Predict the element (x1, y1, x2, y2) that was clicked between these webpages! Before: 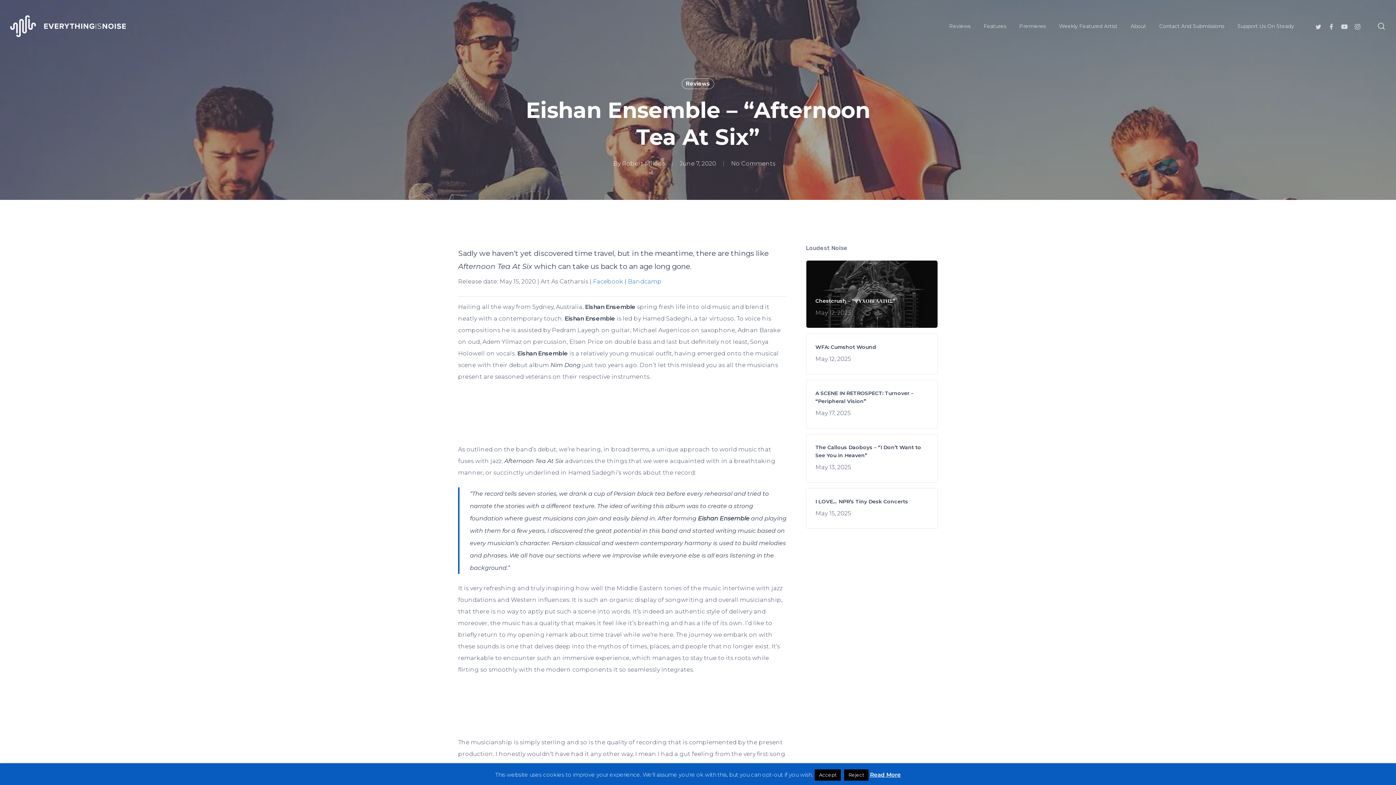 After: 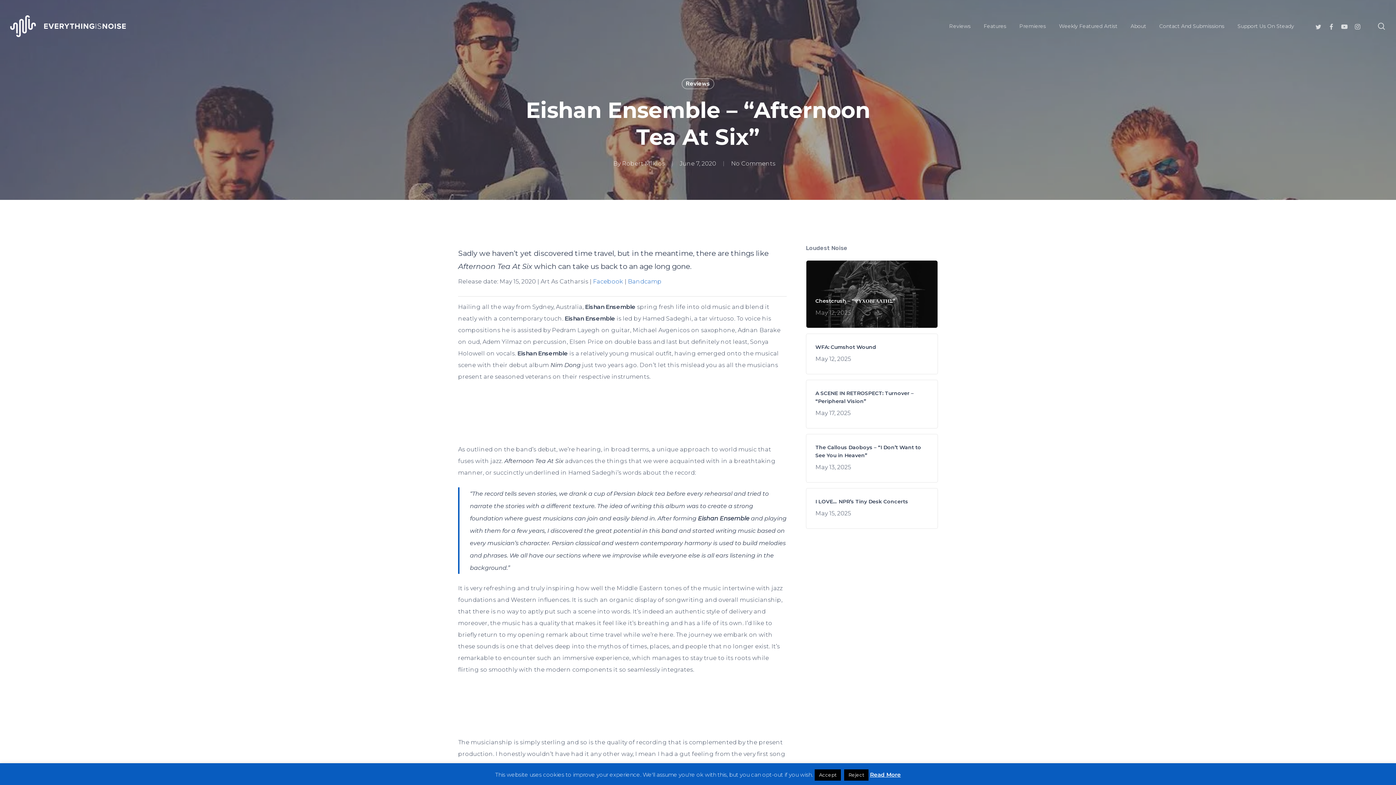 Action: bbox: (458, 684, 786, 728)